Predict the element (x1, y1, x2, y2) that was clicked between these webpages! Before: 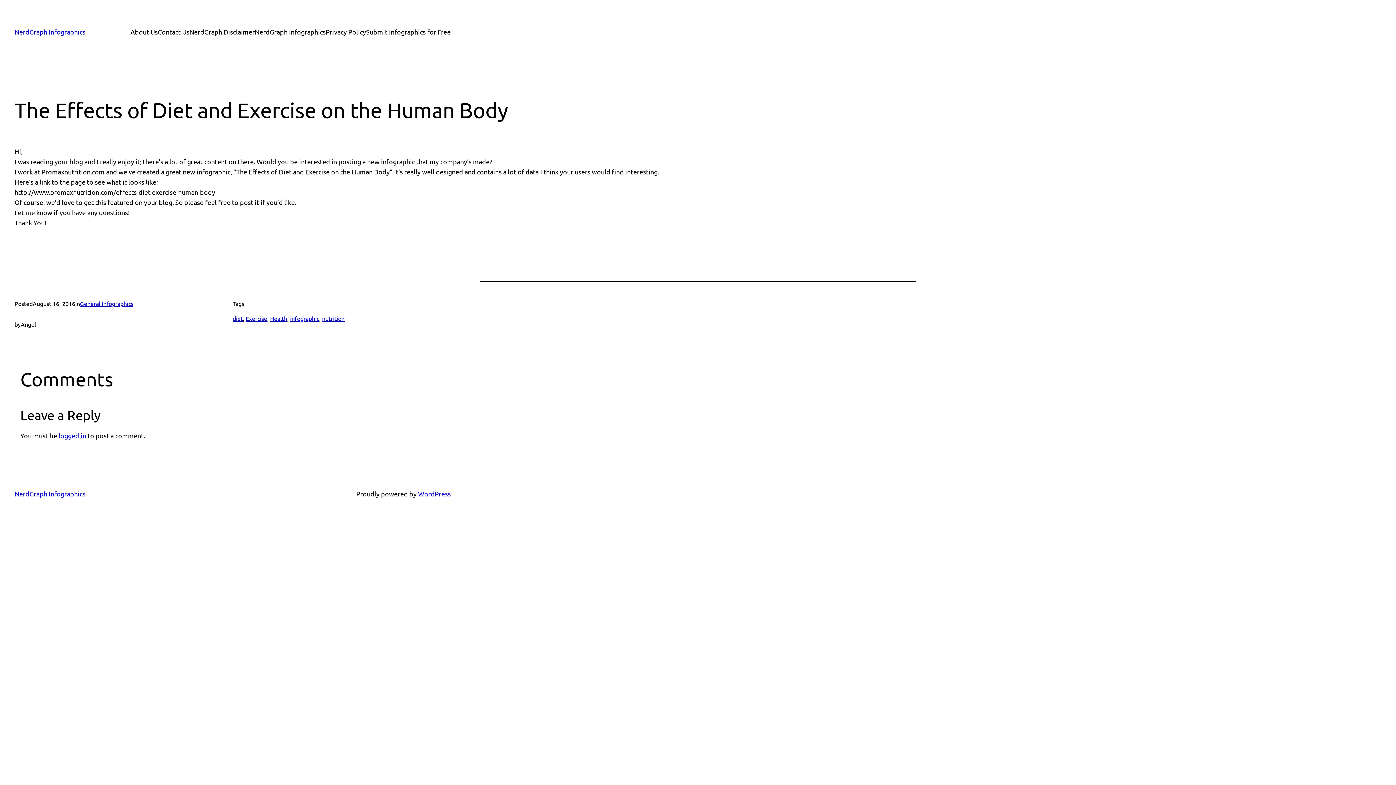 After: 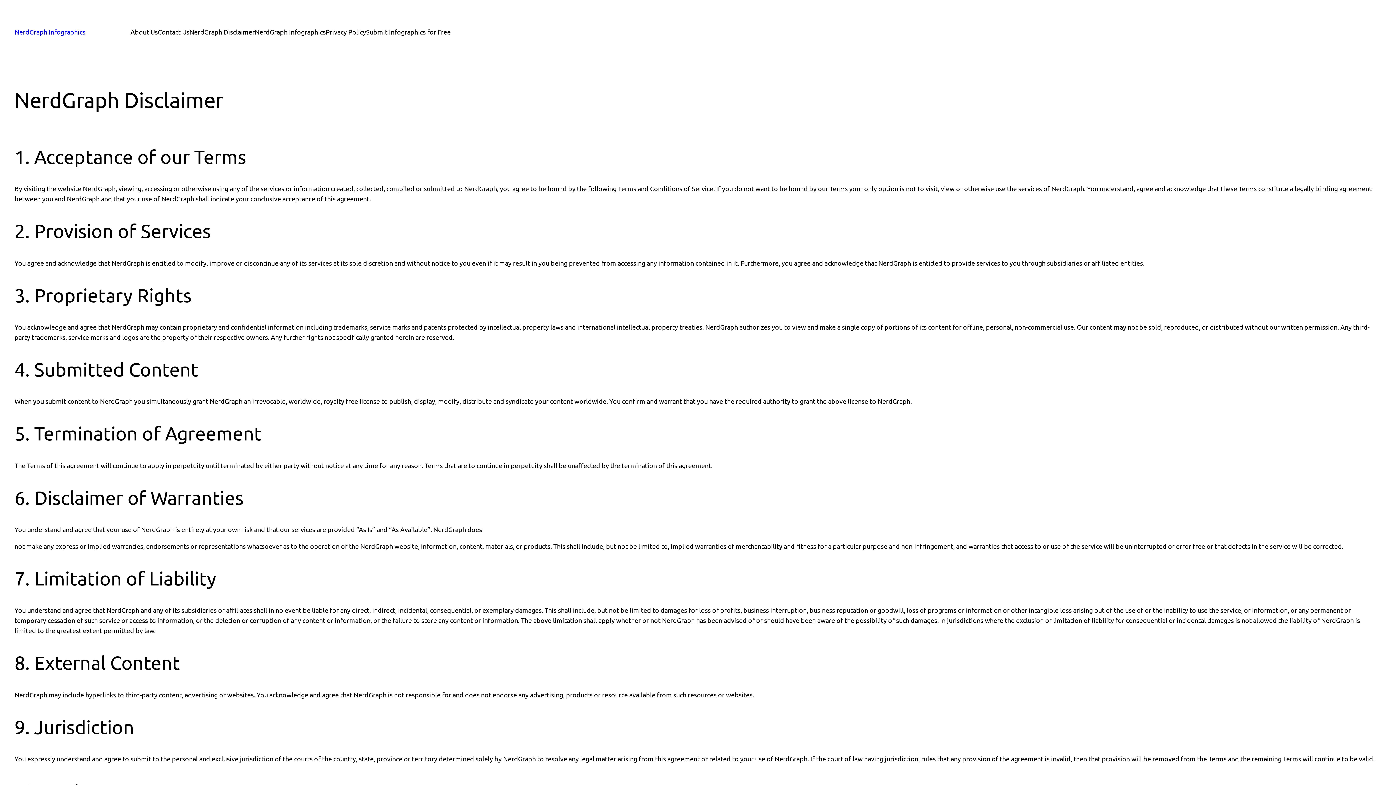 Action: bbox: (189, 26, 254, 37) label: NerdGraph Disclaimer